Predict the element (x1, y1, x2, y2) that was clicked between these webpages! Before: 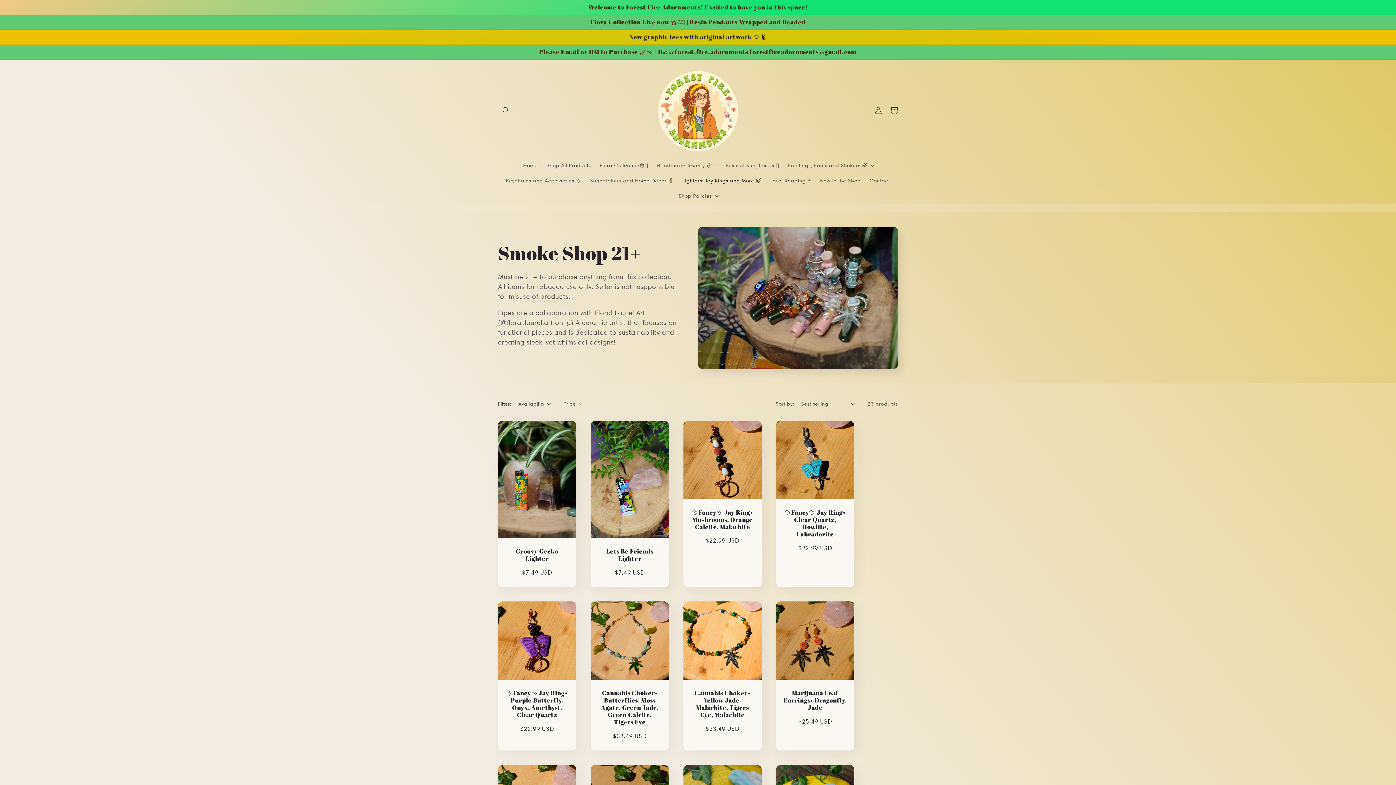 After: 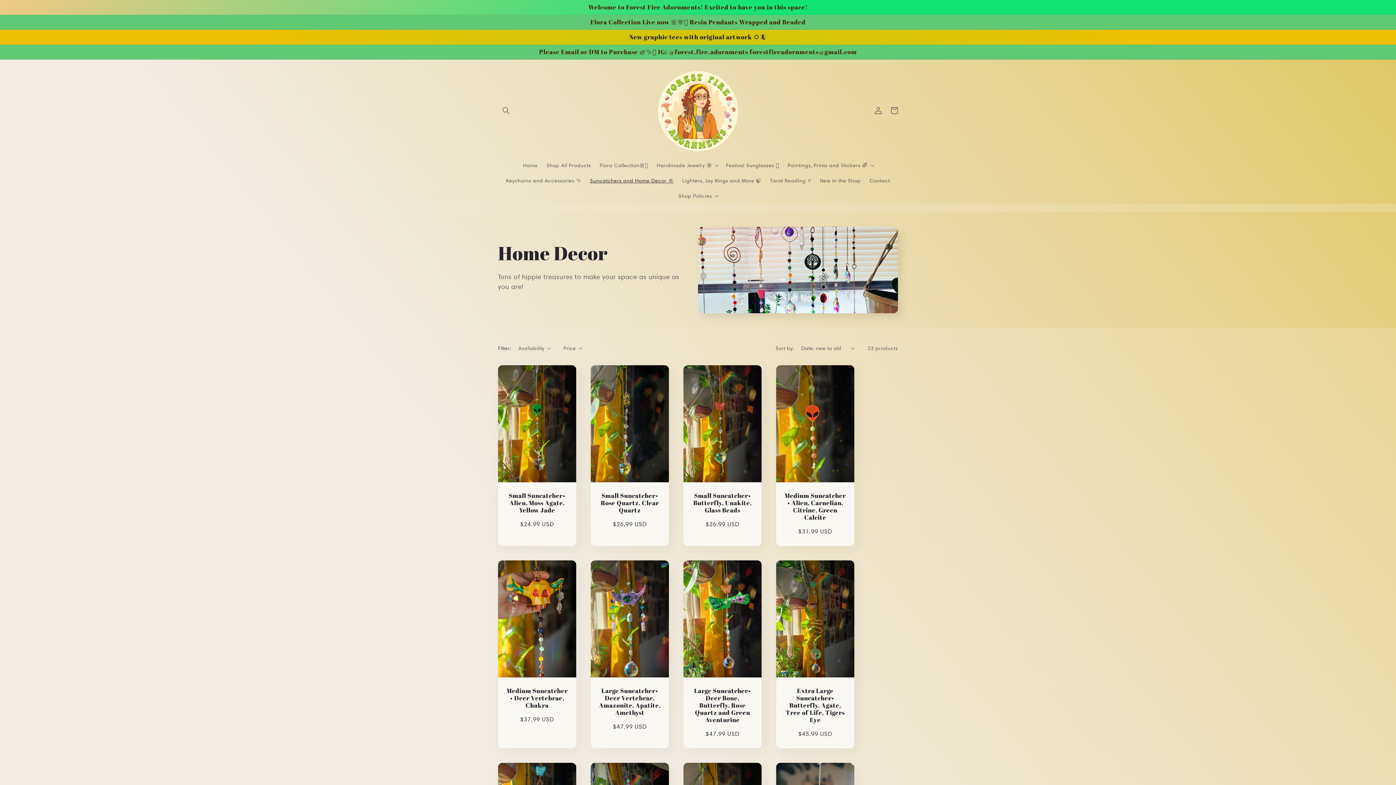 Action: bbox: (585, 172, 678, 188) label: Suncatchers and Home Decor 🌞